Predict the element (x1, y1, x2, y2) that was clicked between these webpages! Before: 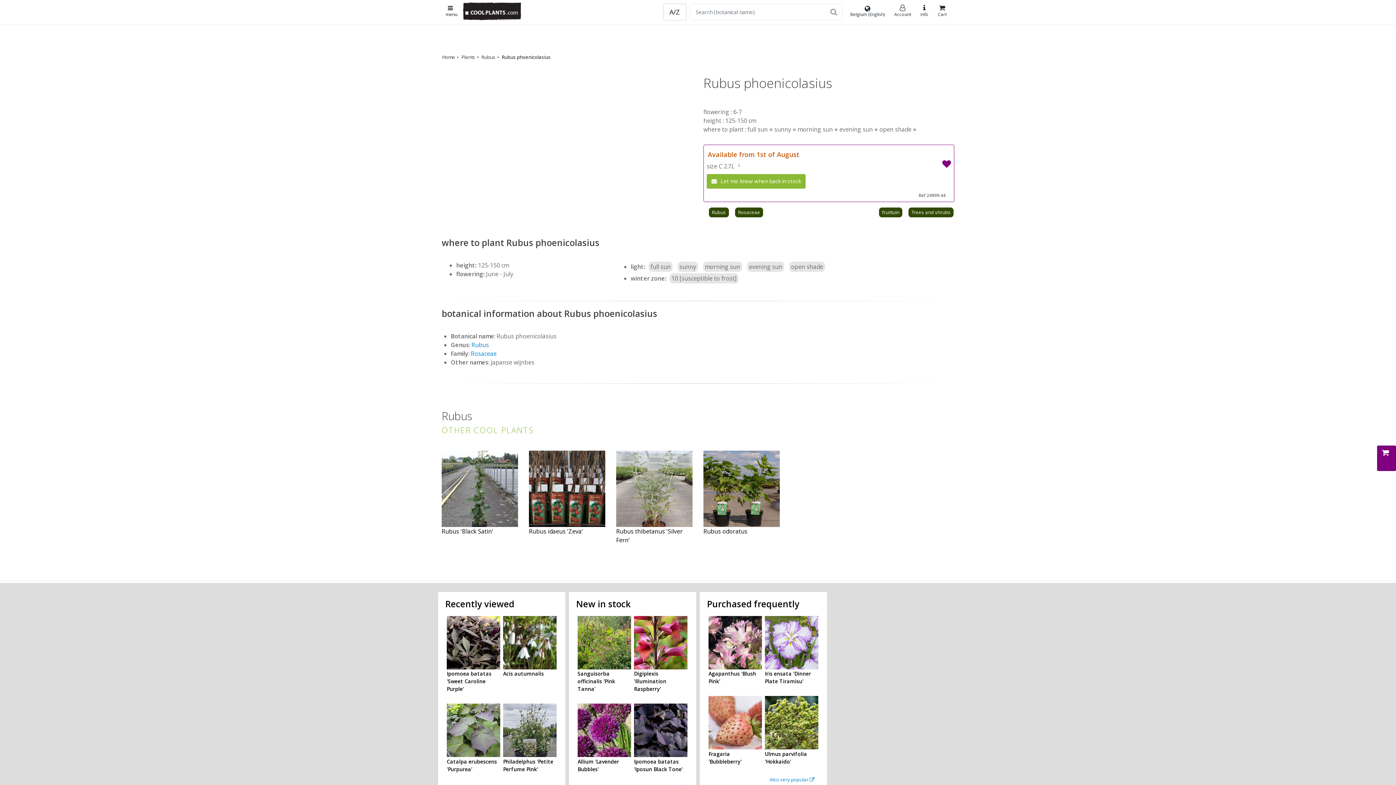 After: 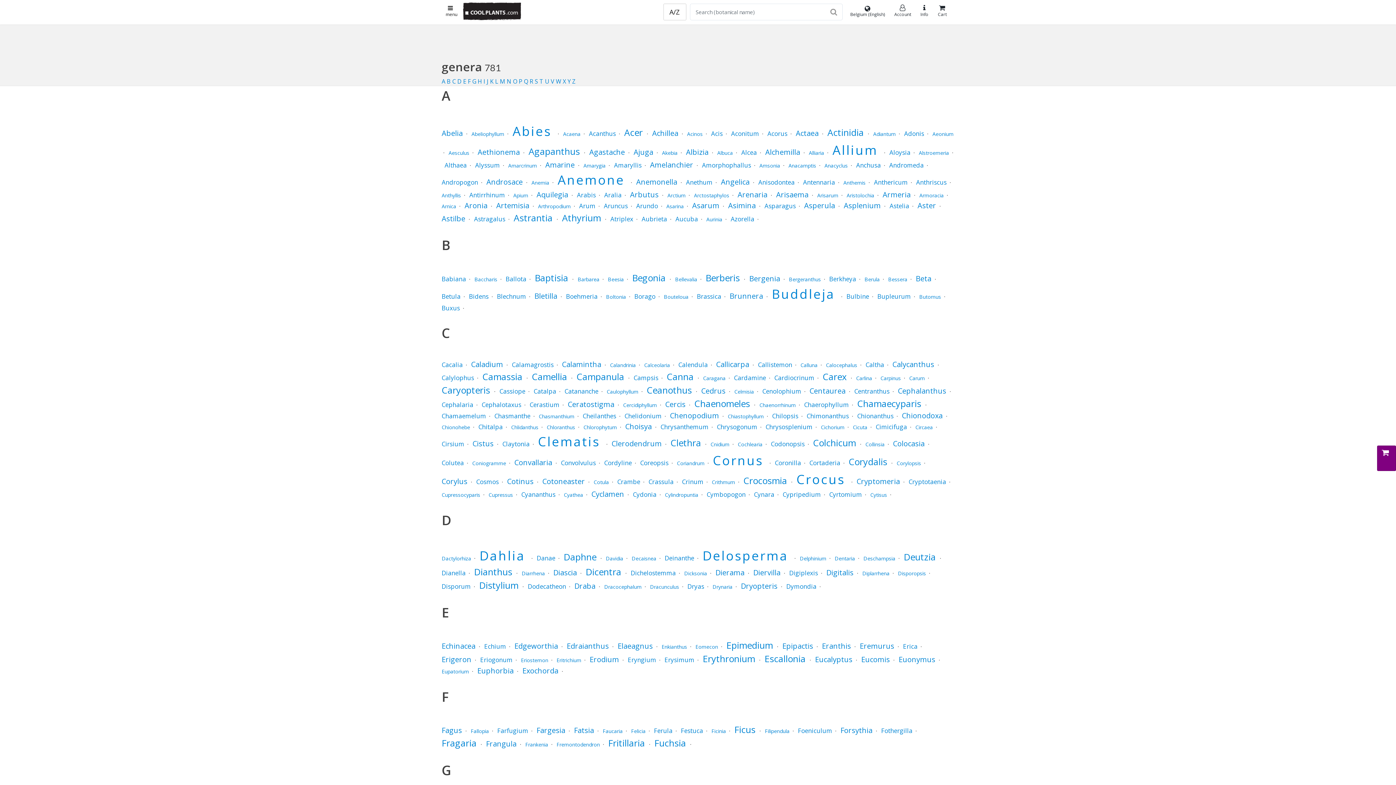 Action: bbox: (663, 3, 686, 20) label: A/Z